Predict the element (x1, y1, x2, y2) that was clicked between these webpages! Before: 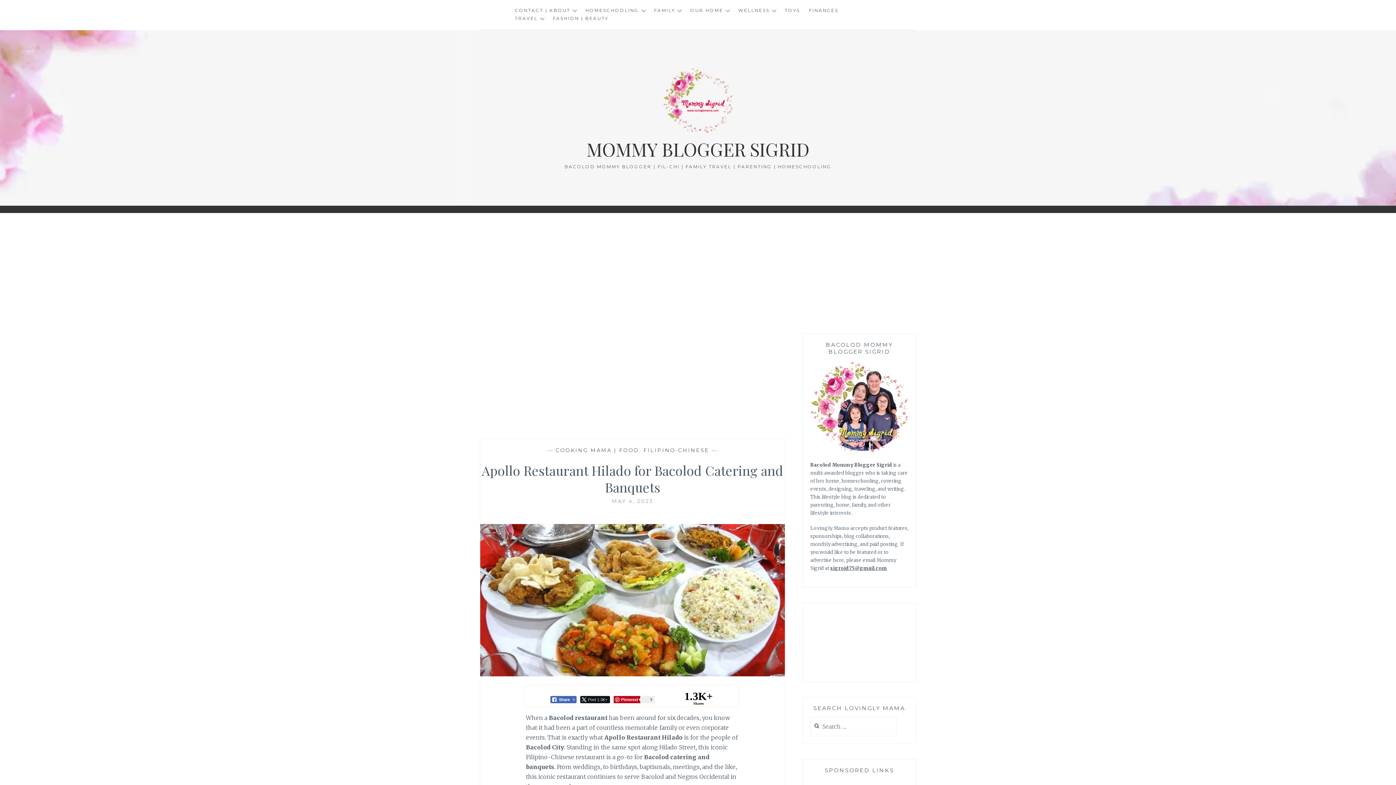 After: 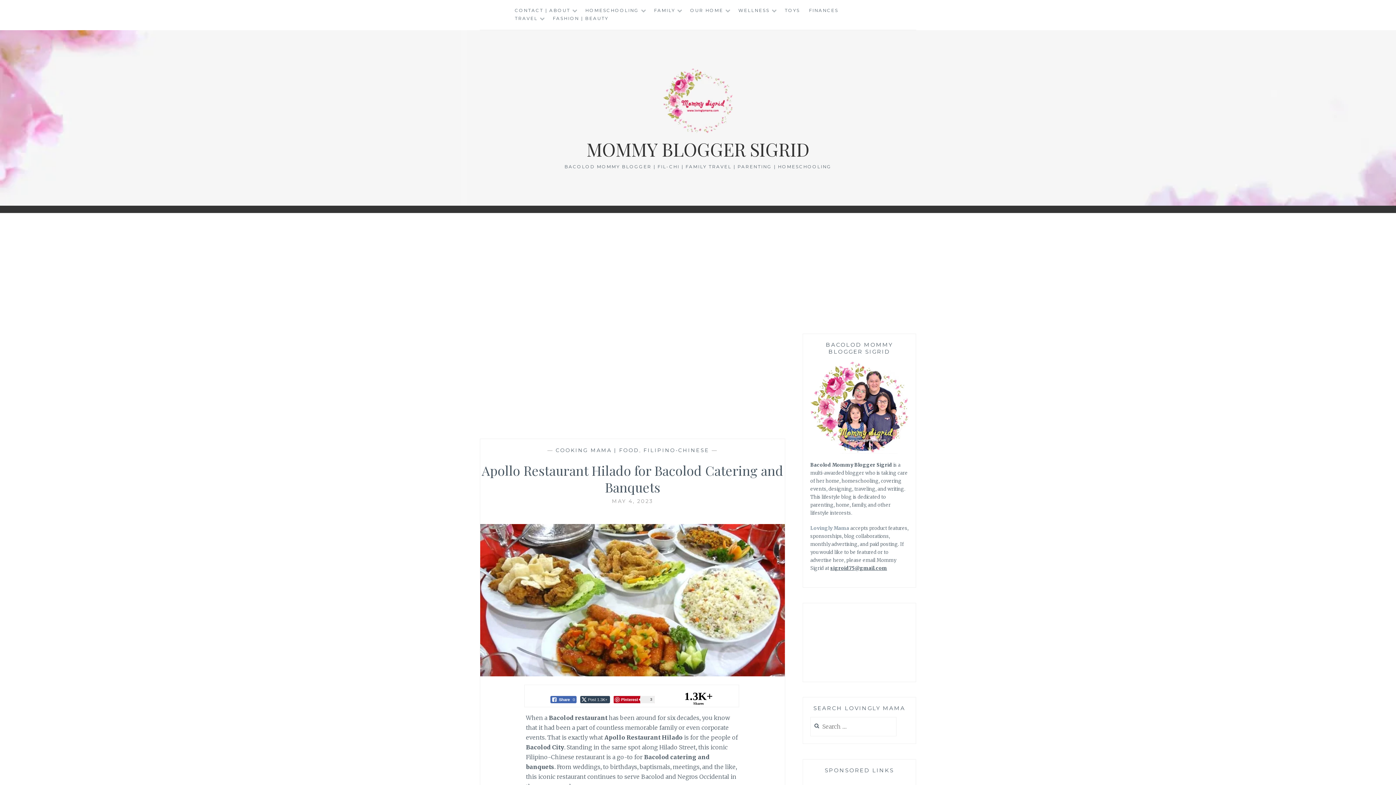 Action: bbox: (580, 696, 610, 703) label: Twitter Share